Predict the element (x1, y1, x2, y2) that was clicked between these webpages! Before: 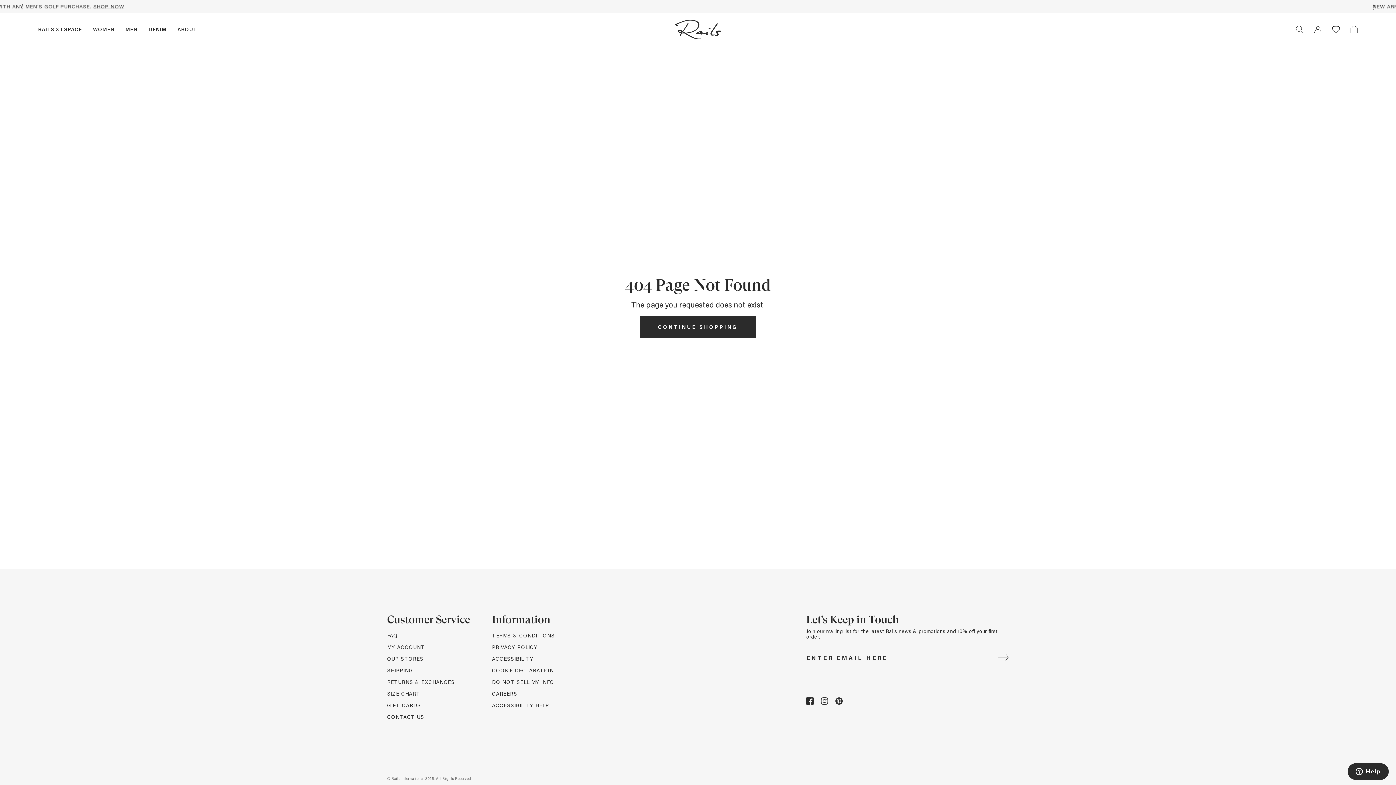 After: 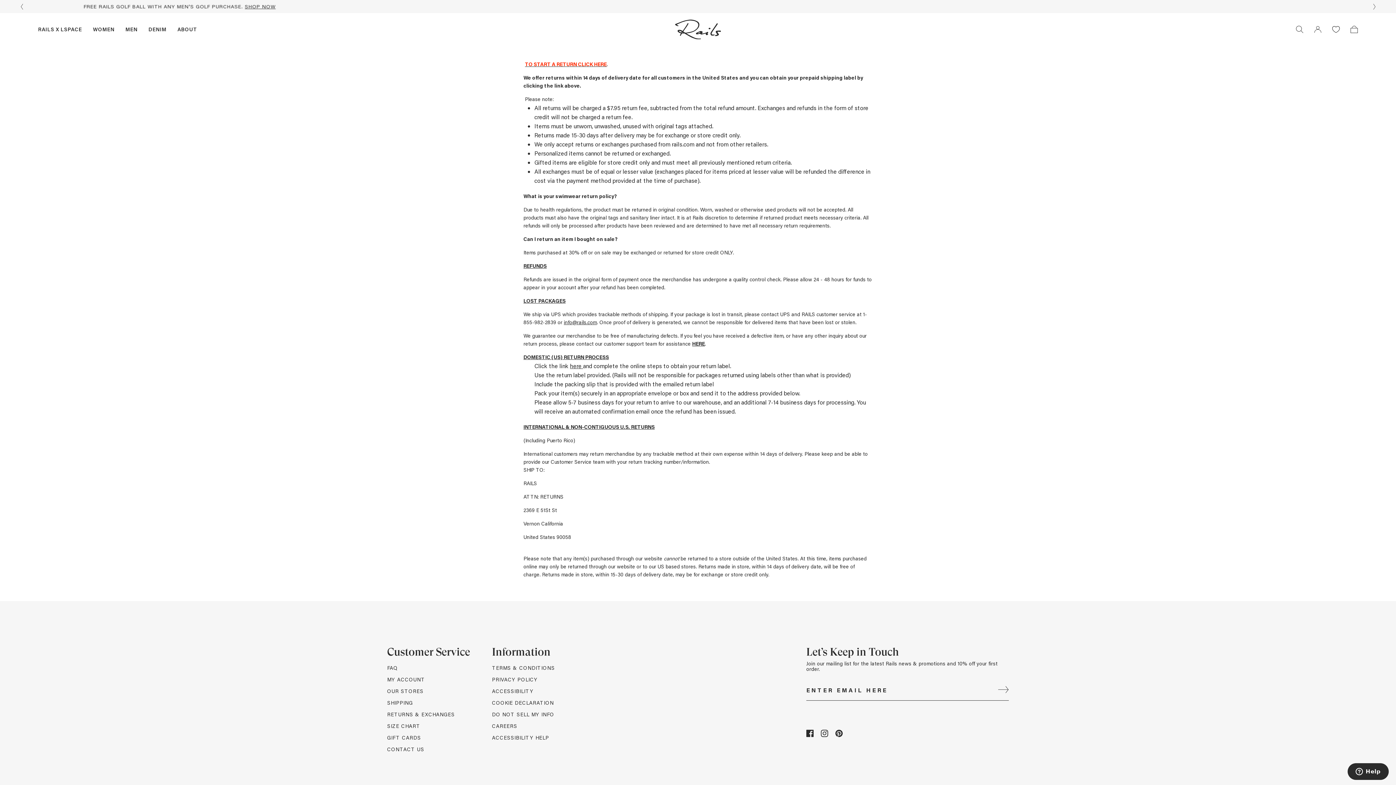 Action: label: Go to RETURNS & EXCHANGES bbox: (387, 678, 455, 686)